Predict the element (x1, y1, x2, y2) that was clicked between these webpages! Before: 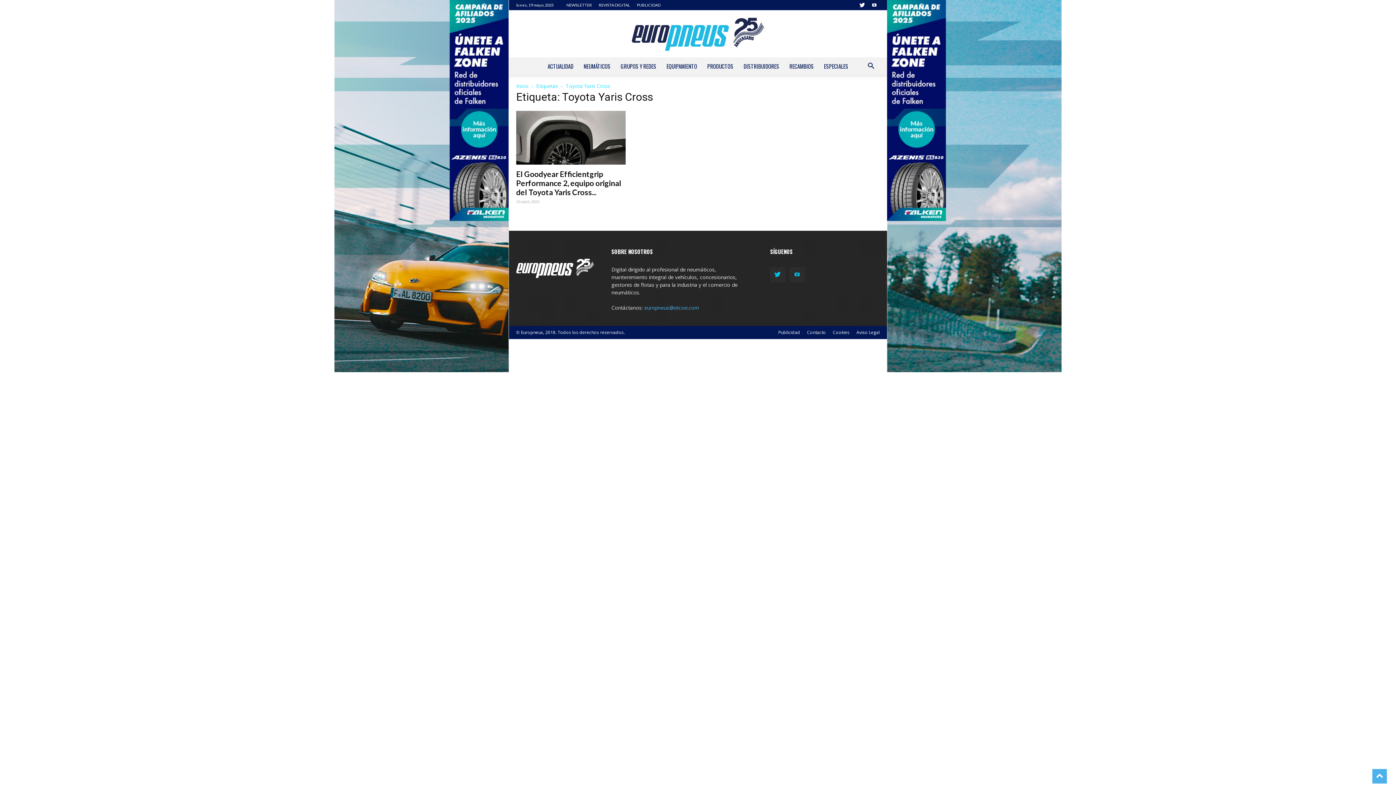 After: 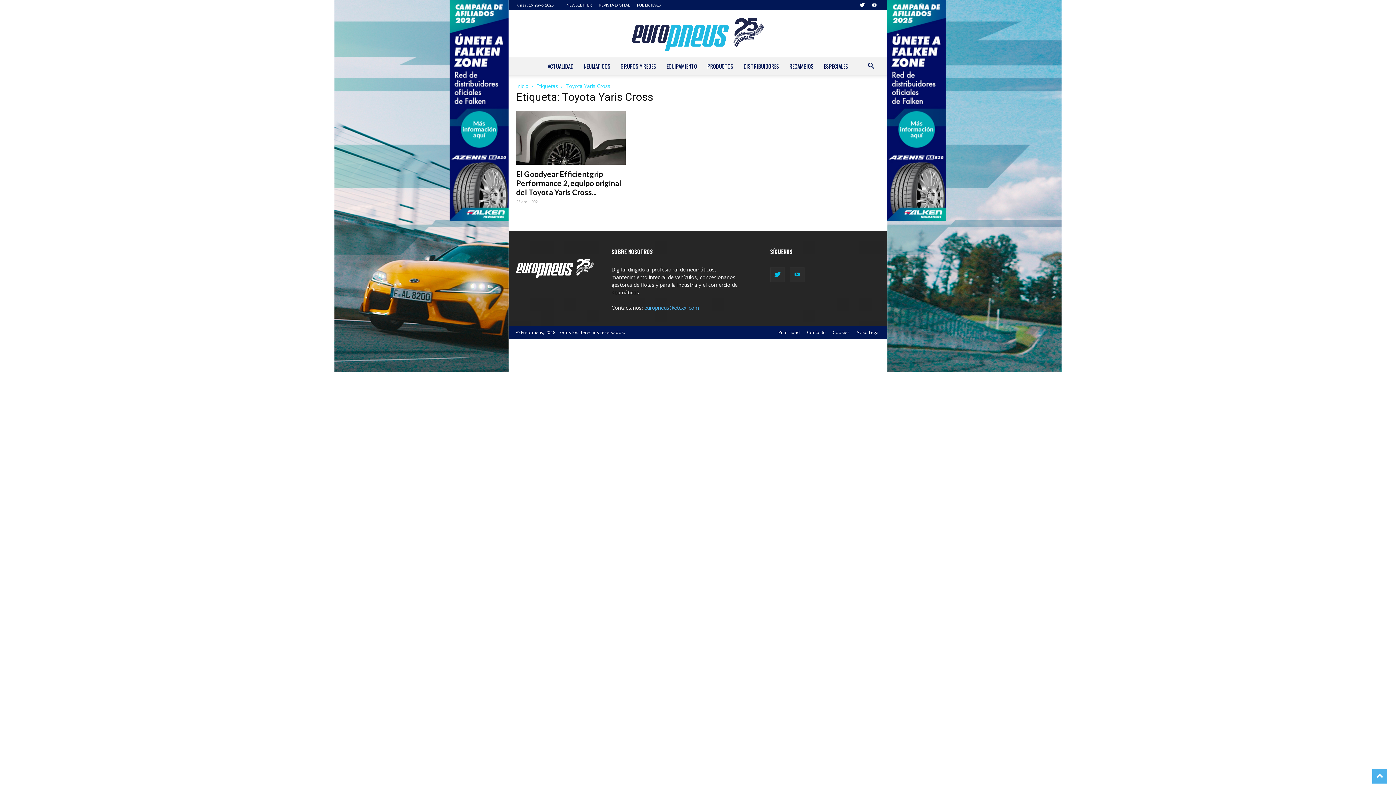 Action: bbox: (644, 304, 699, 311) label: europneus@etcxxi.com